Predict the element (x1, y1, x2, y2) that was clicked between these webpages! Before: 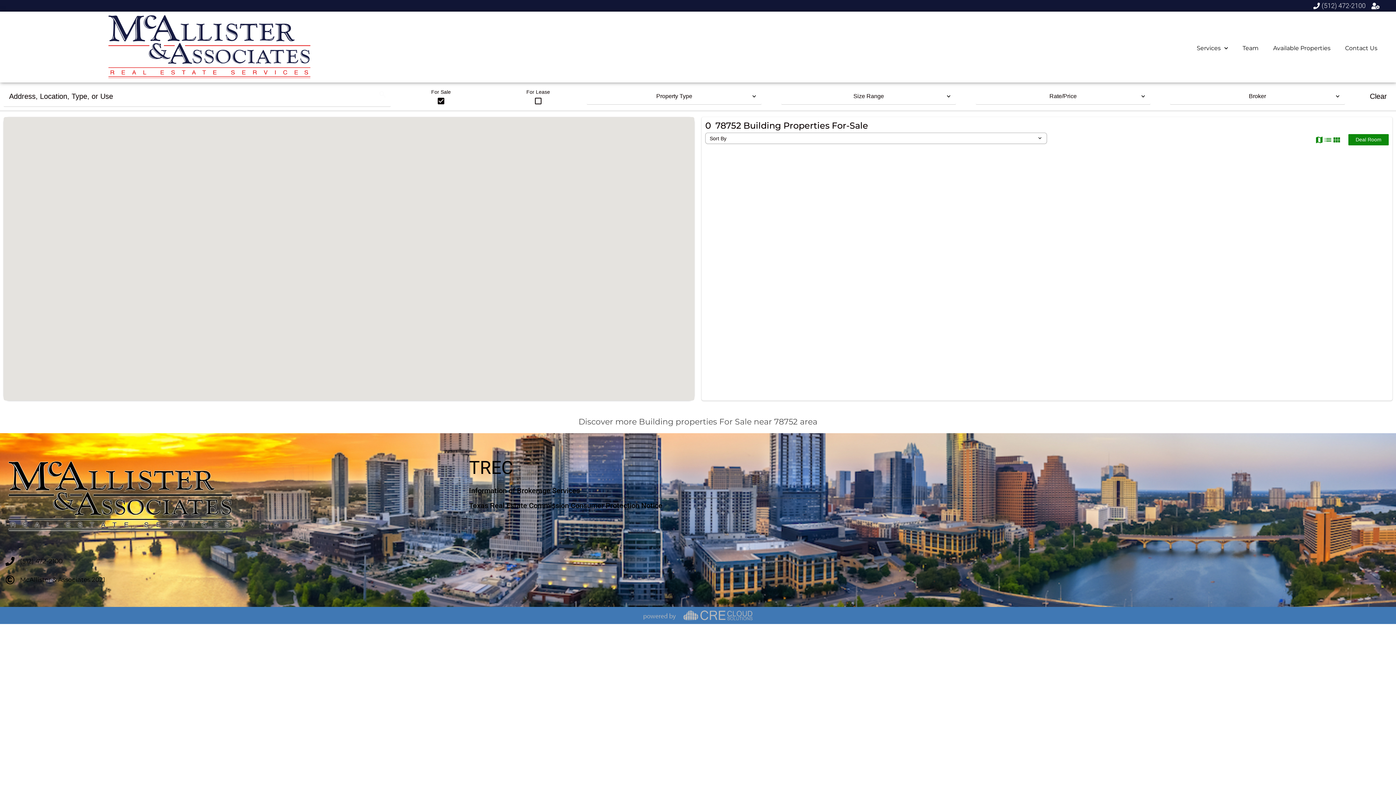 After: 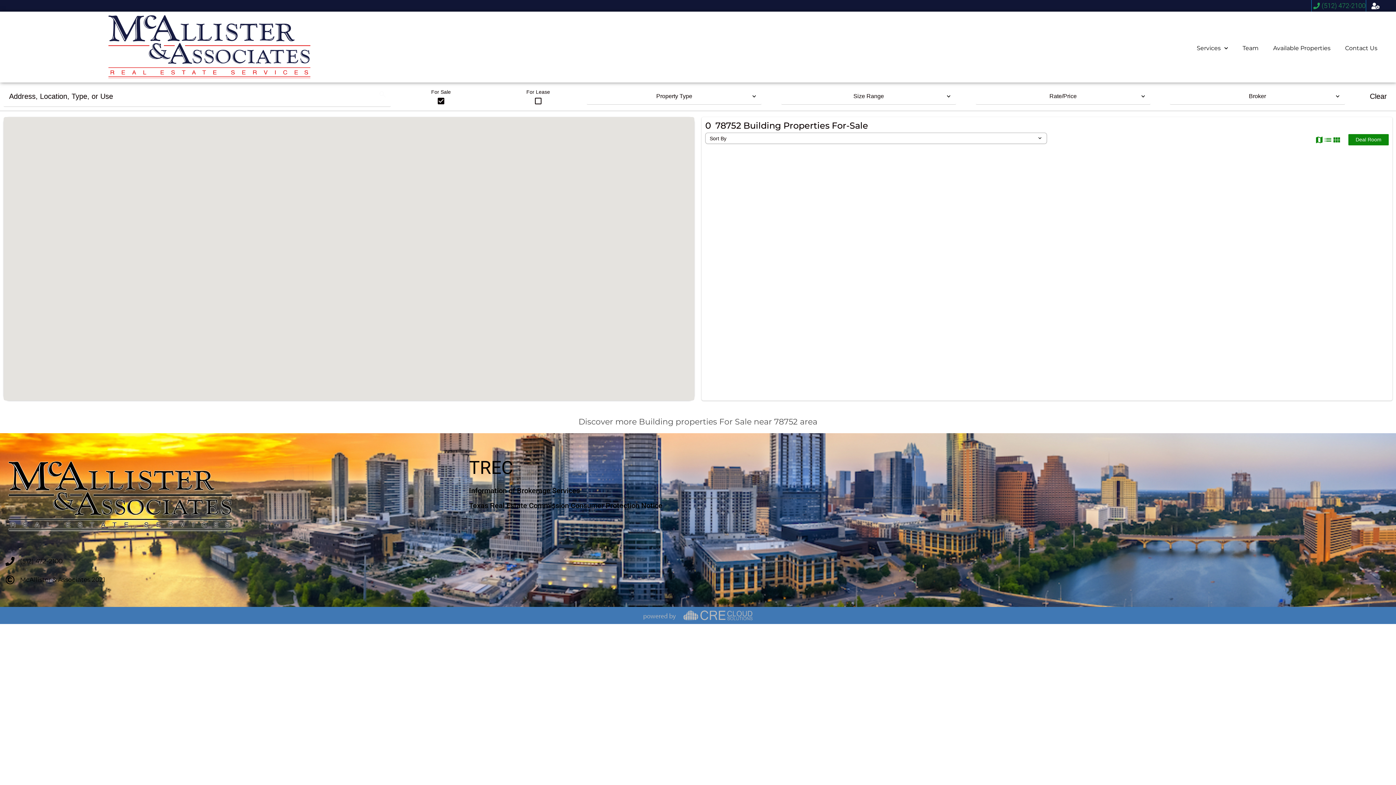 Action: label: (512) 472-2100 bbox: (1312, 0, 1366, 11)